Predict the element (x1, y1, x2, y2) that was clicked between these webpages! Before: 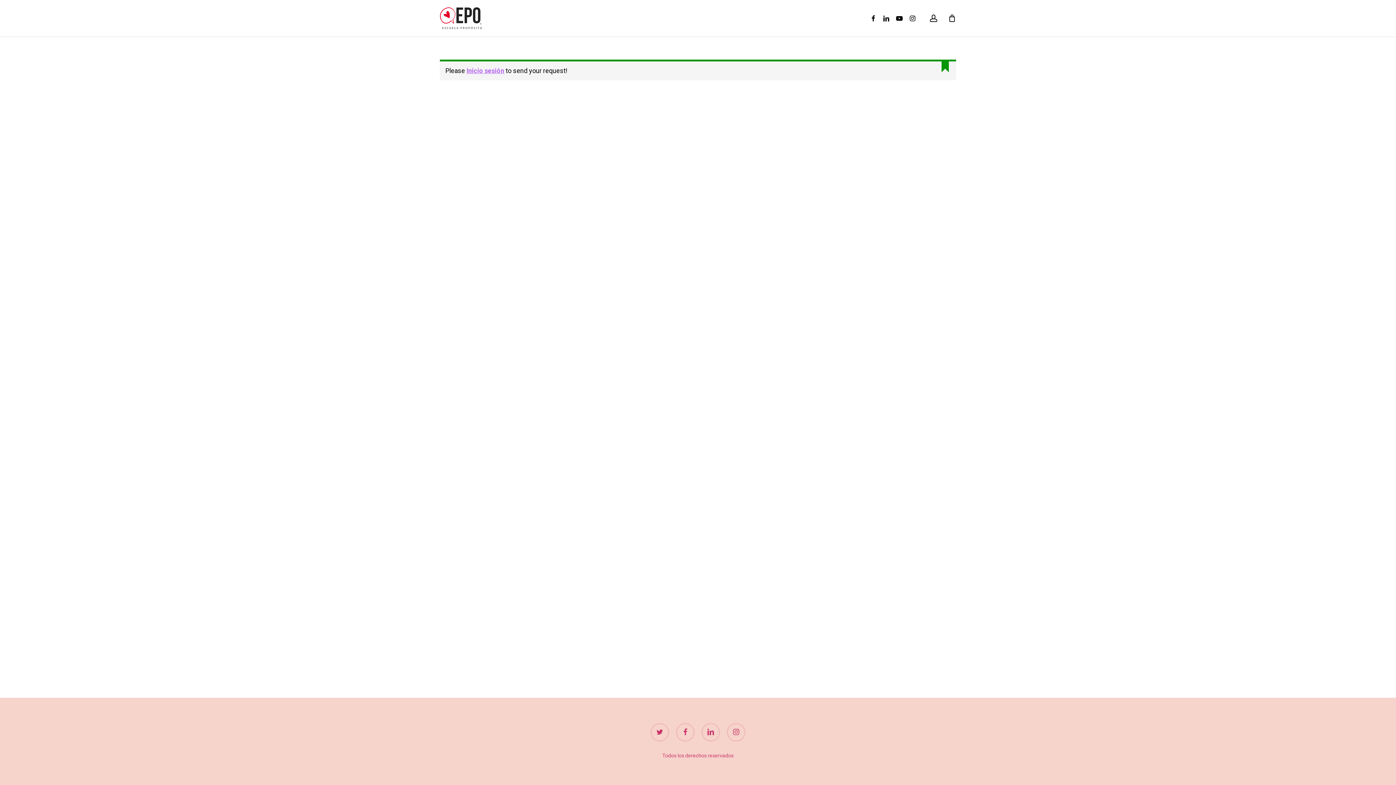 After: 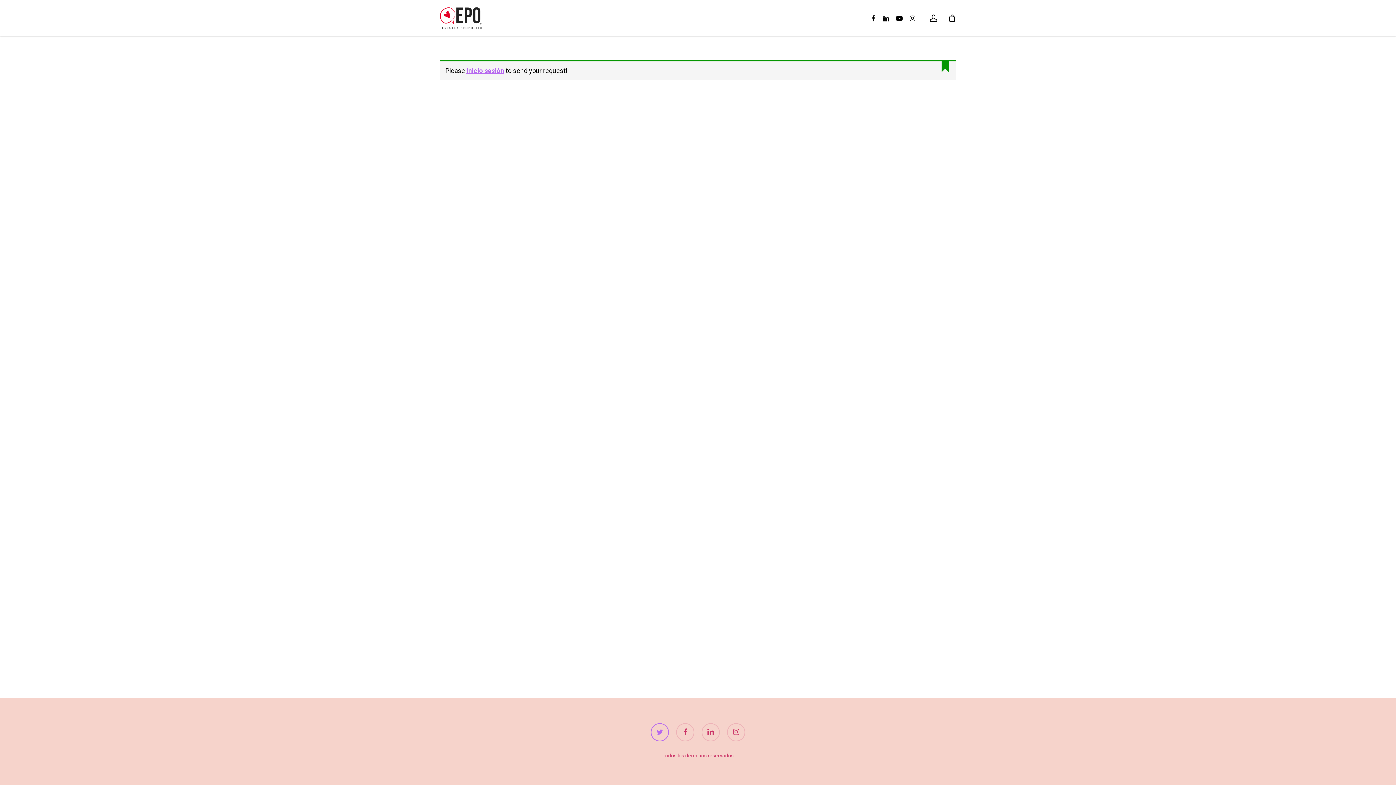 Action: bbox: (650, 723, 669, 741) label: twitter